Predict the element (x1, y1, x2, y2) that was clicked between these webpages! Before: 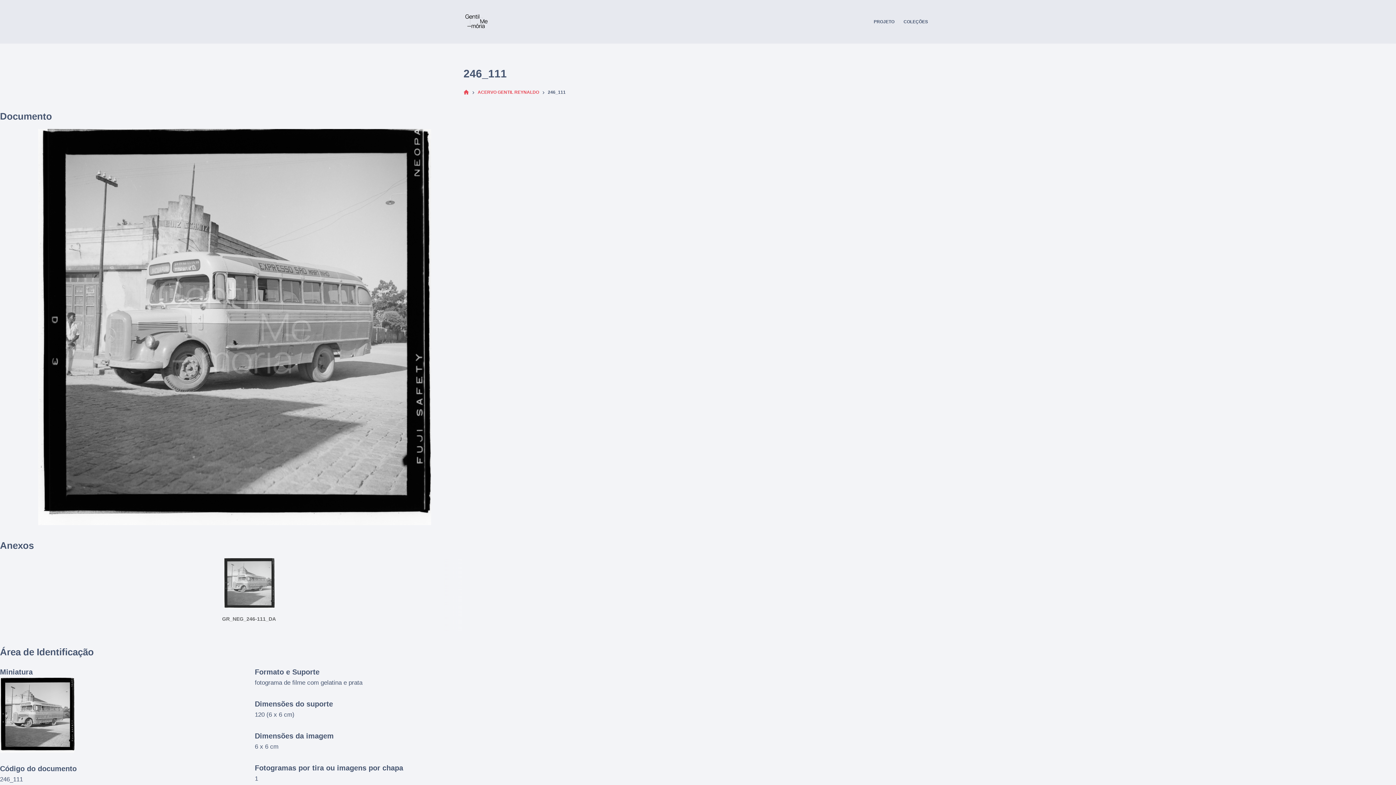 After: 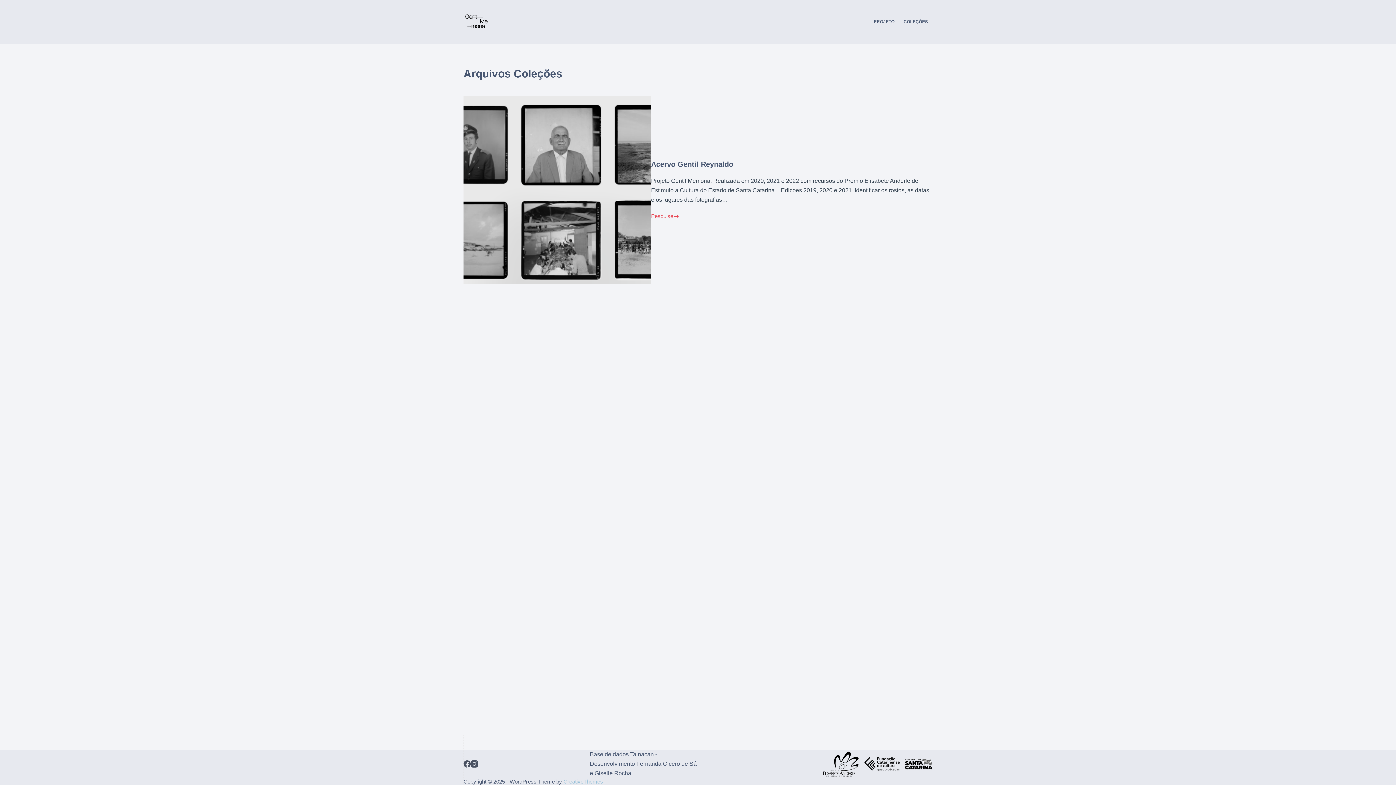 Action: label: COLEÇÕES bbox: (899, 0, 932, 43)